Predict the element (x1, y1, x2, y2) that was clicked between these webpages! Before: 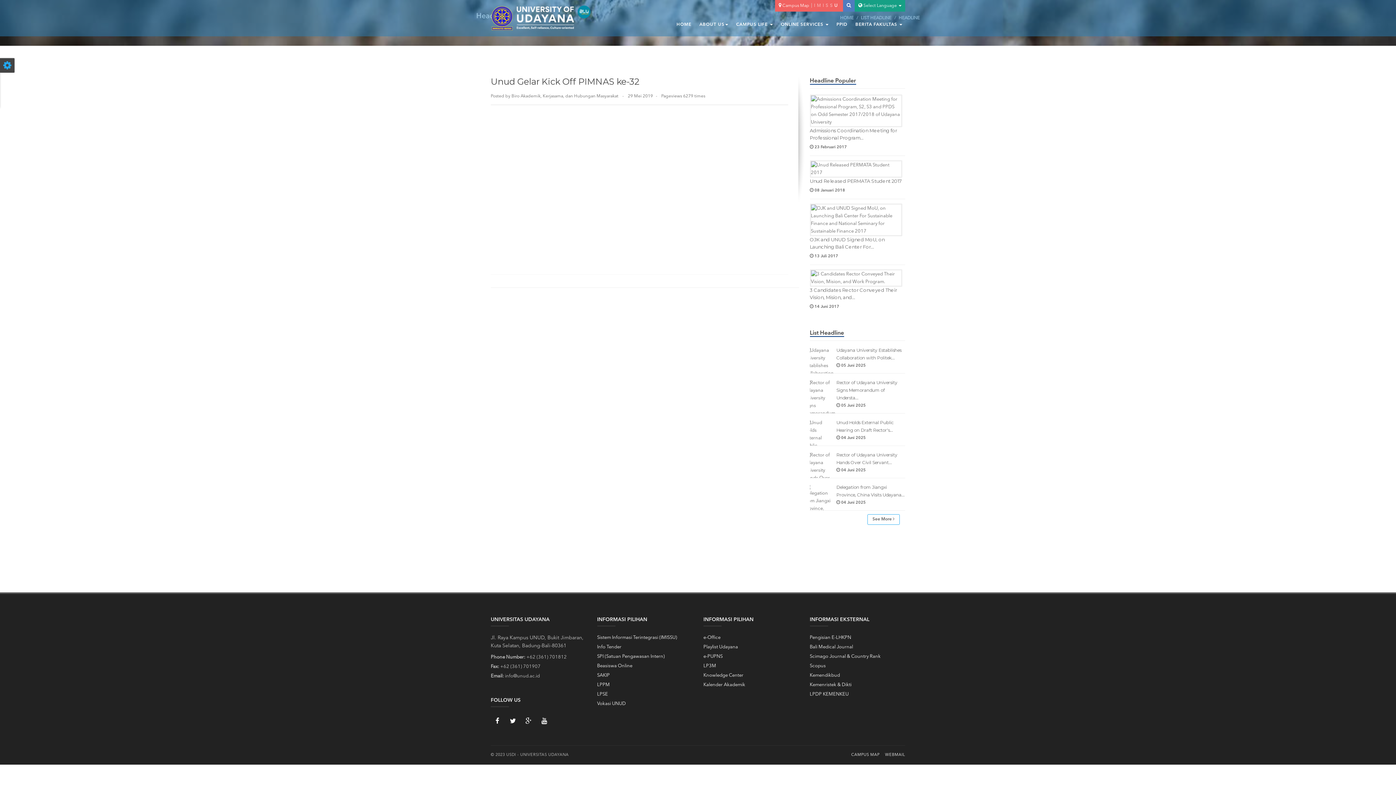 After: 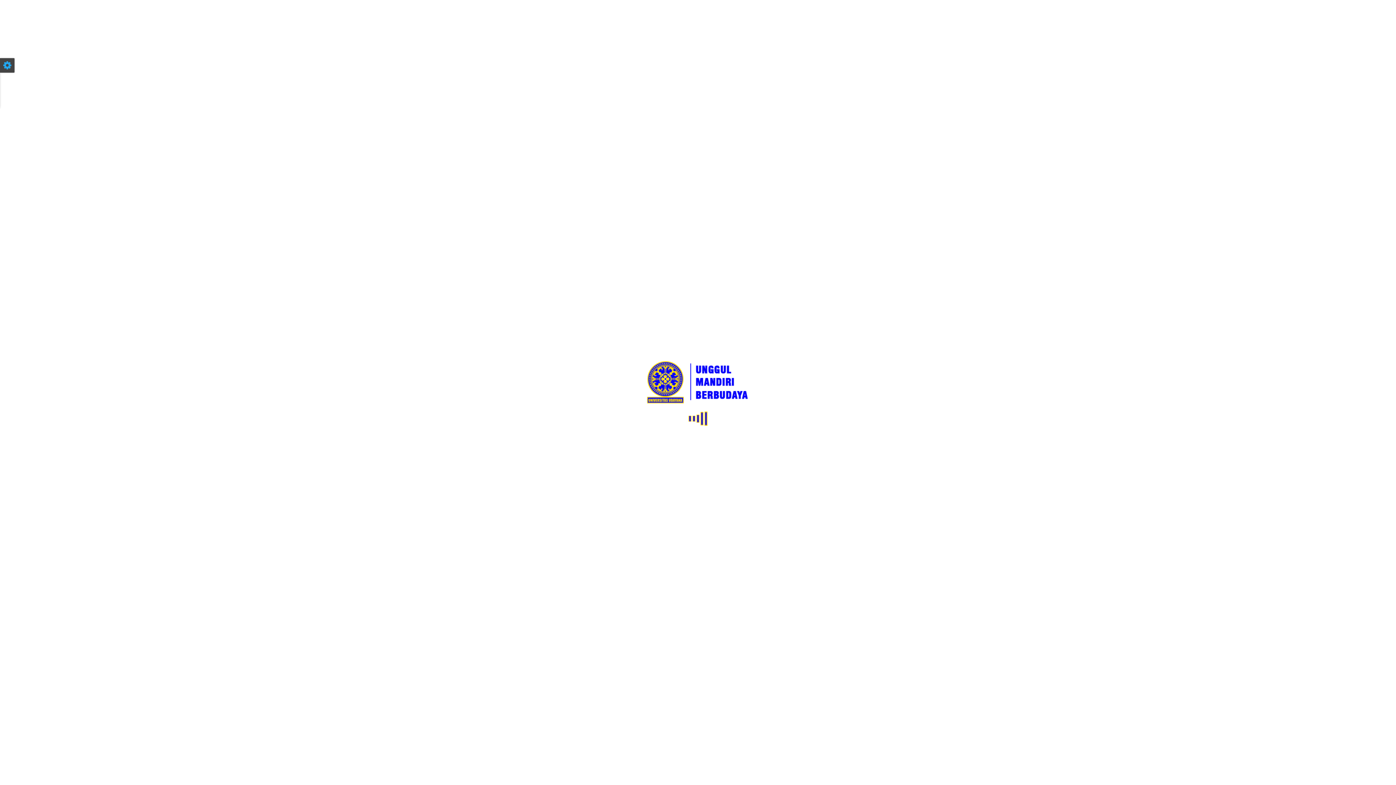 Action: label: See More  bbox: (867, 514, 900, 525)